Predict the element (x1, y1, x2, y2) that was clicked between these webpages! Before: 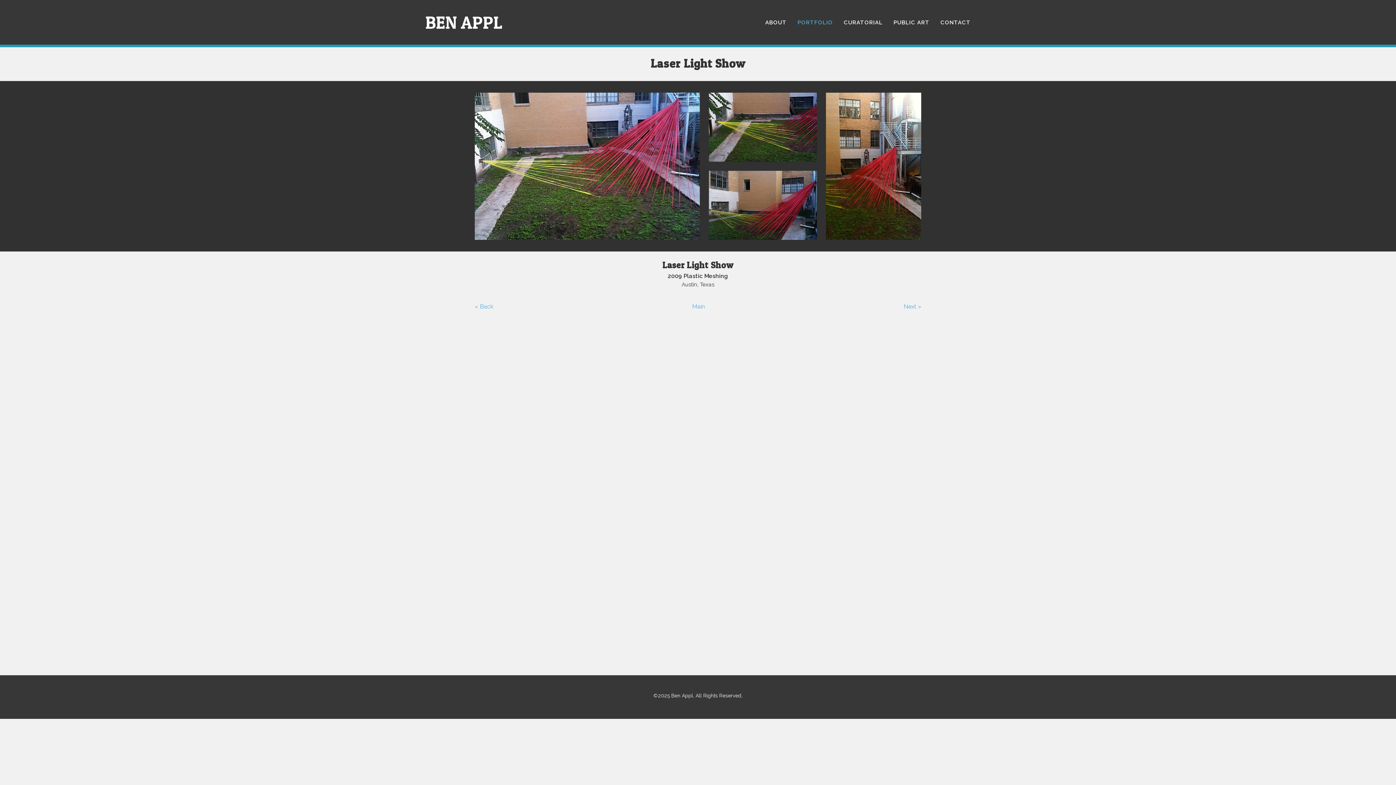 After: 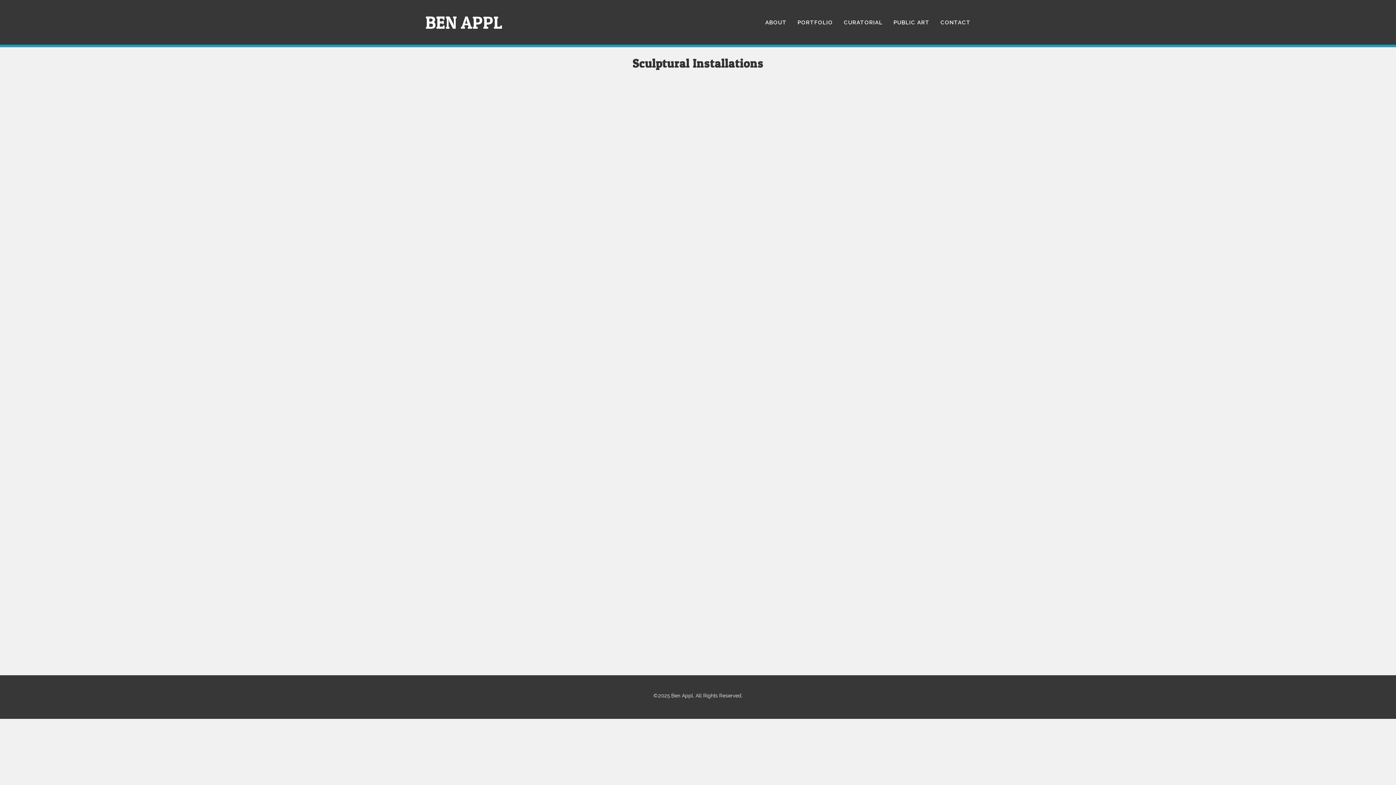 Action: bbox: (425, 11, 502, 32) label: BEN APPL